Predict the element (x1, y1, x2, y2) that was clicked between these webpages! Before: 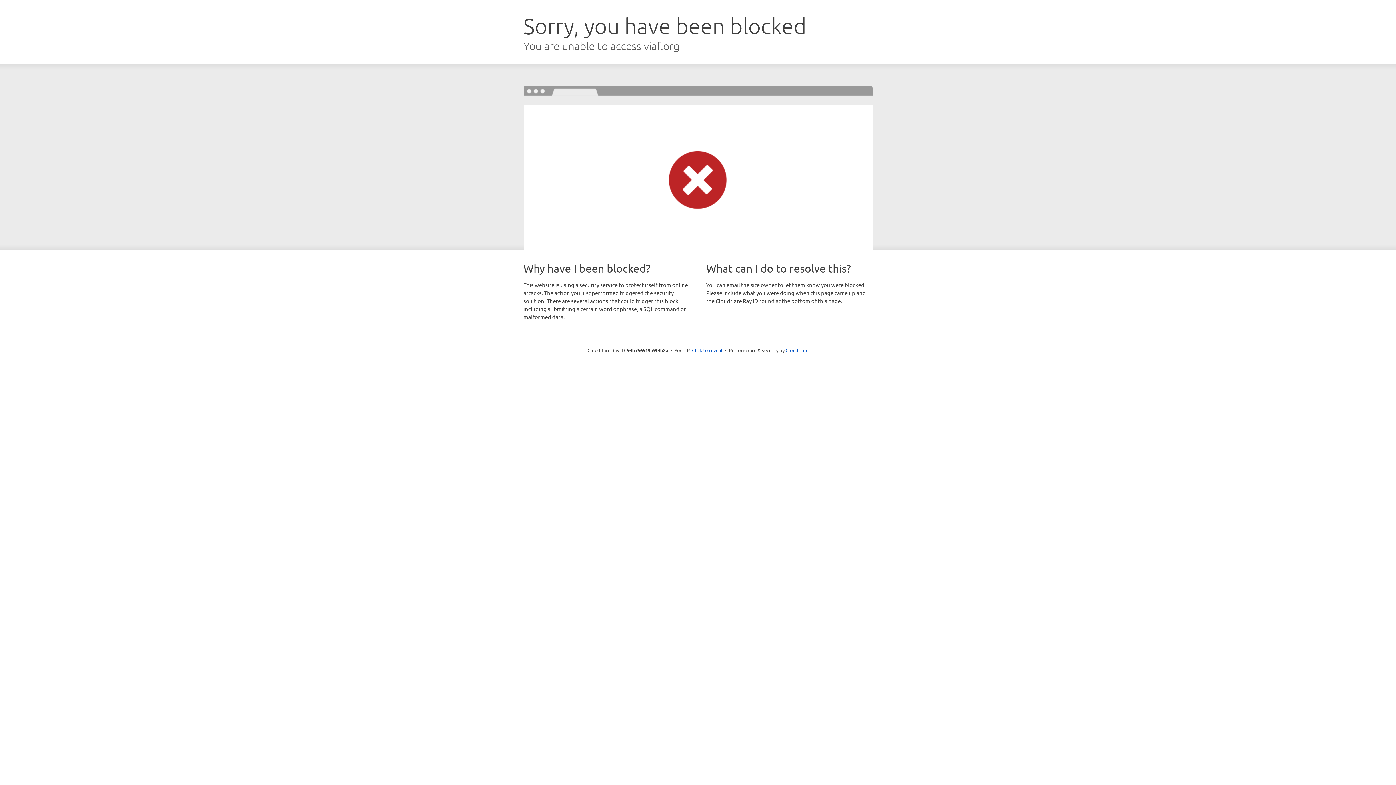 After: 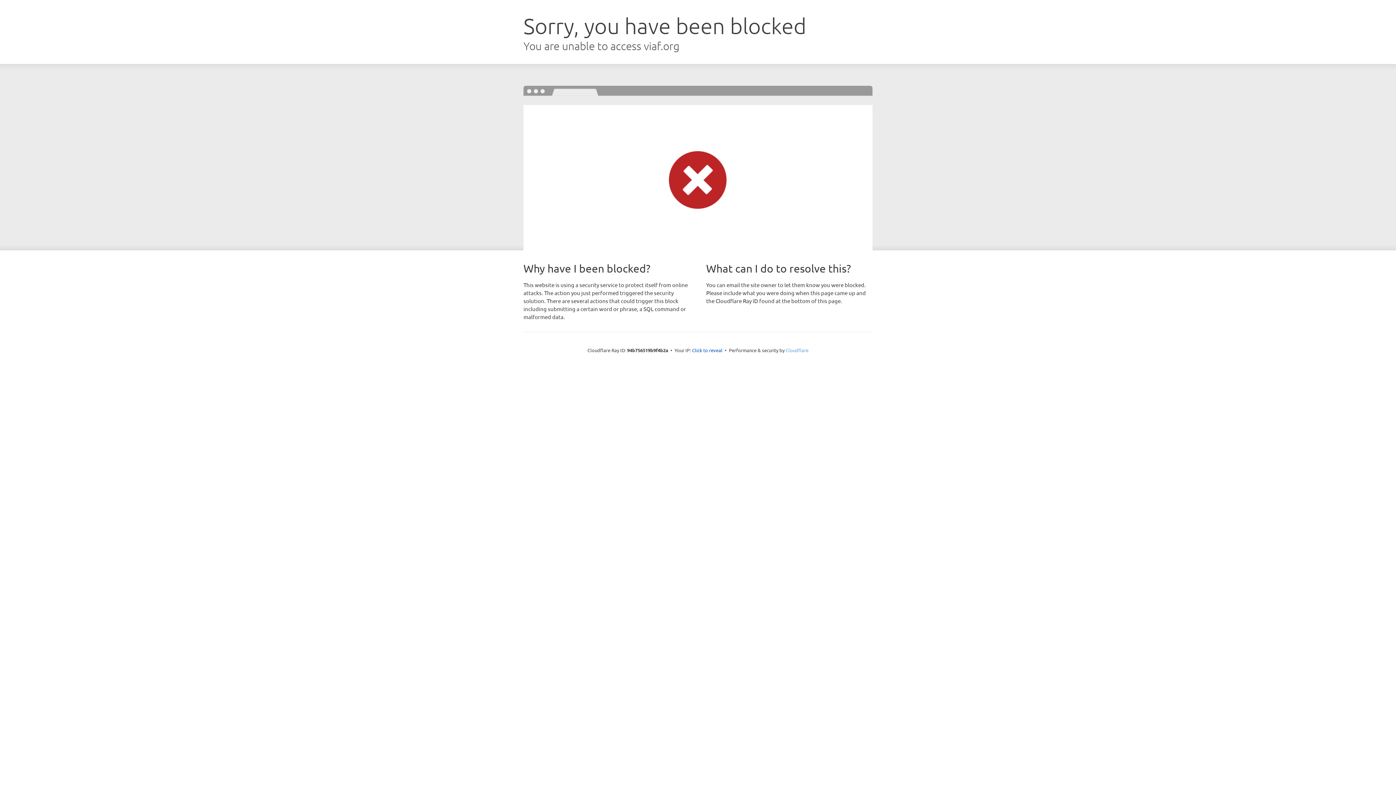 Action: bbox: (785, 347, 808, 353) label: Cloudflare